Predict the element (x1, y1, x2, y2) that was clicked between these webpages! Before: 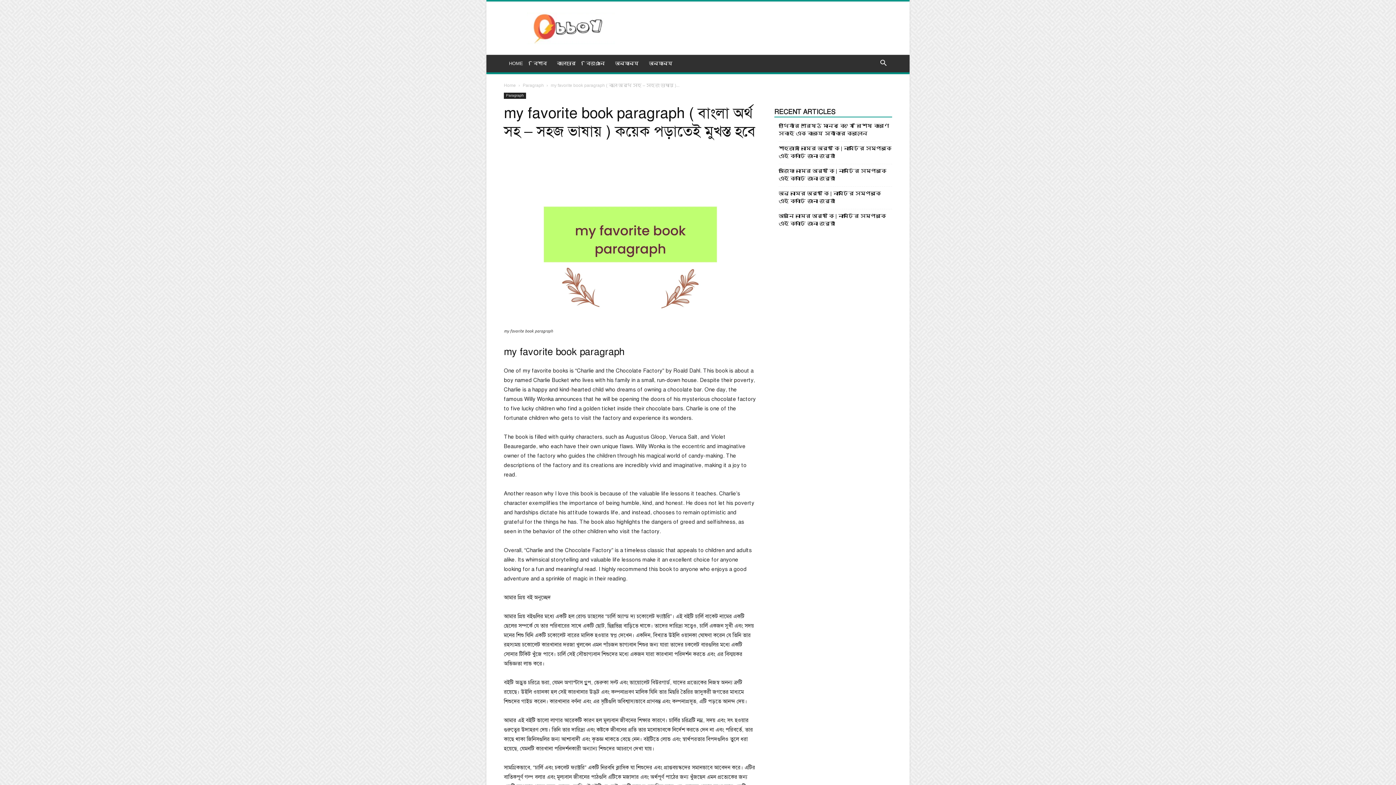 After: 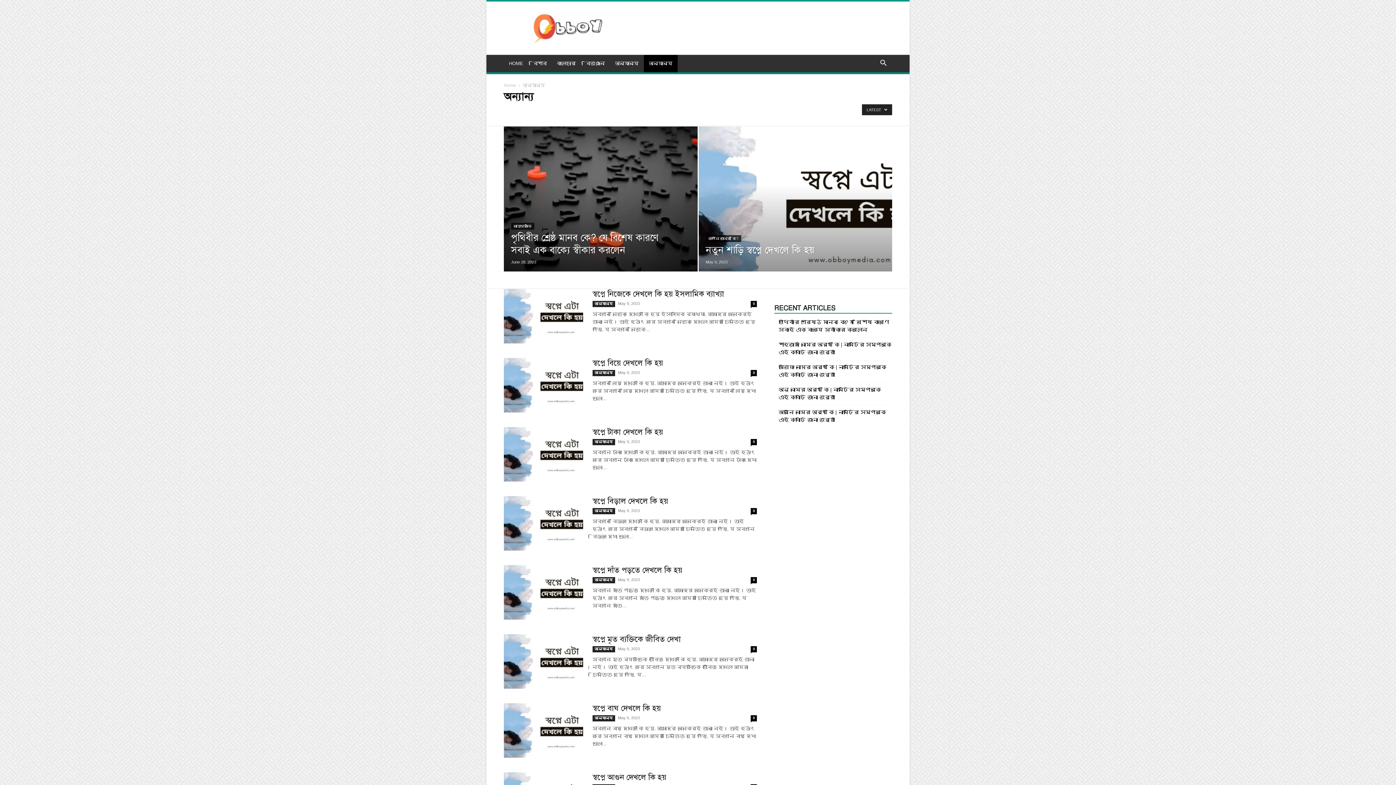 Action: label: অন্যান্য bbox: (644, 54, 677, 72)